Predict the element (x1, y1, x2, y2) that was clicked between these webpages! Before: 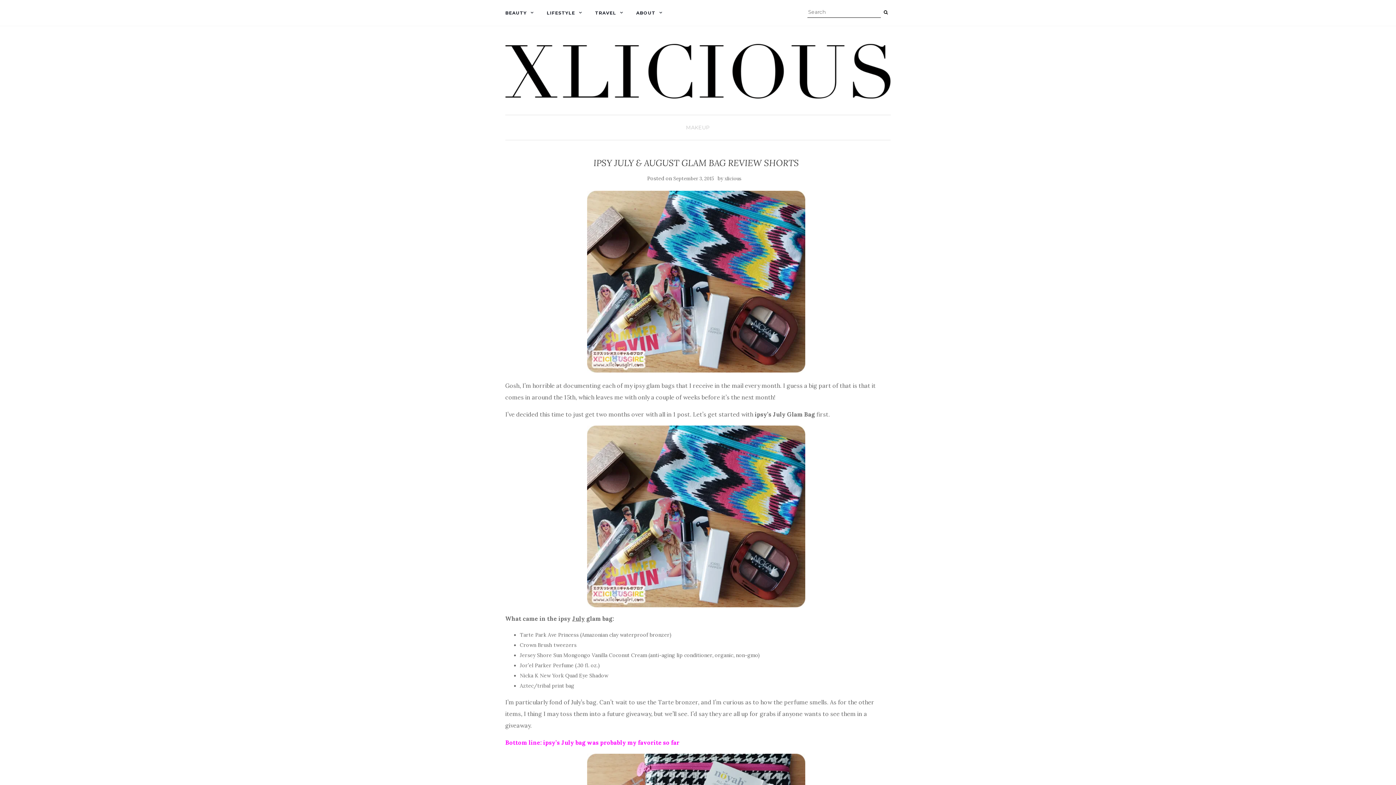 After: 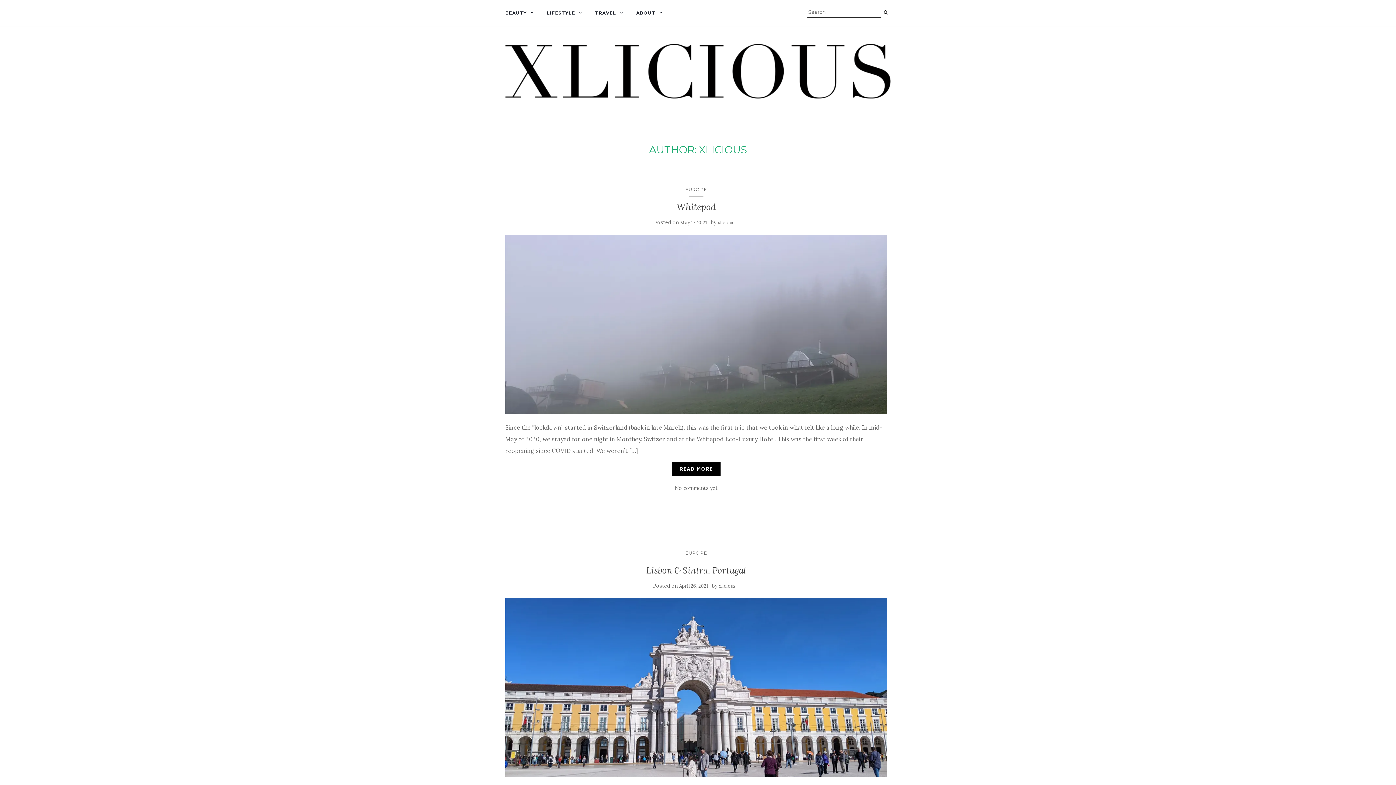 Action: label: xlicious bbox: (724, 175, 741, 181)